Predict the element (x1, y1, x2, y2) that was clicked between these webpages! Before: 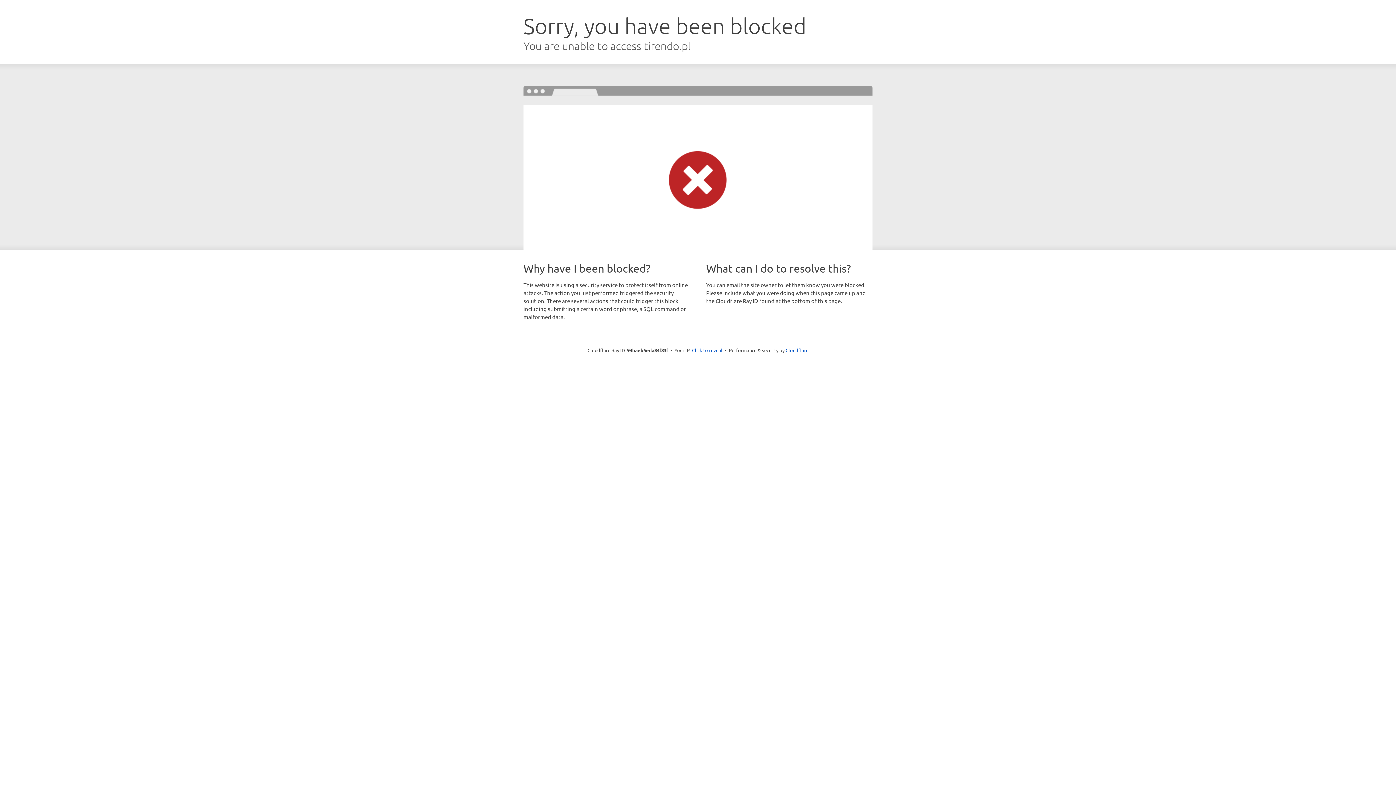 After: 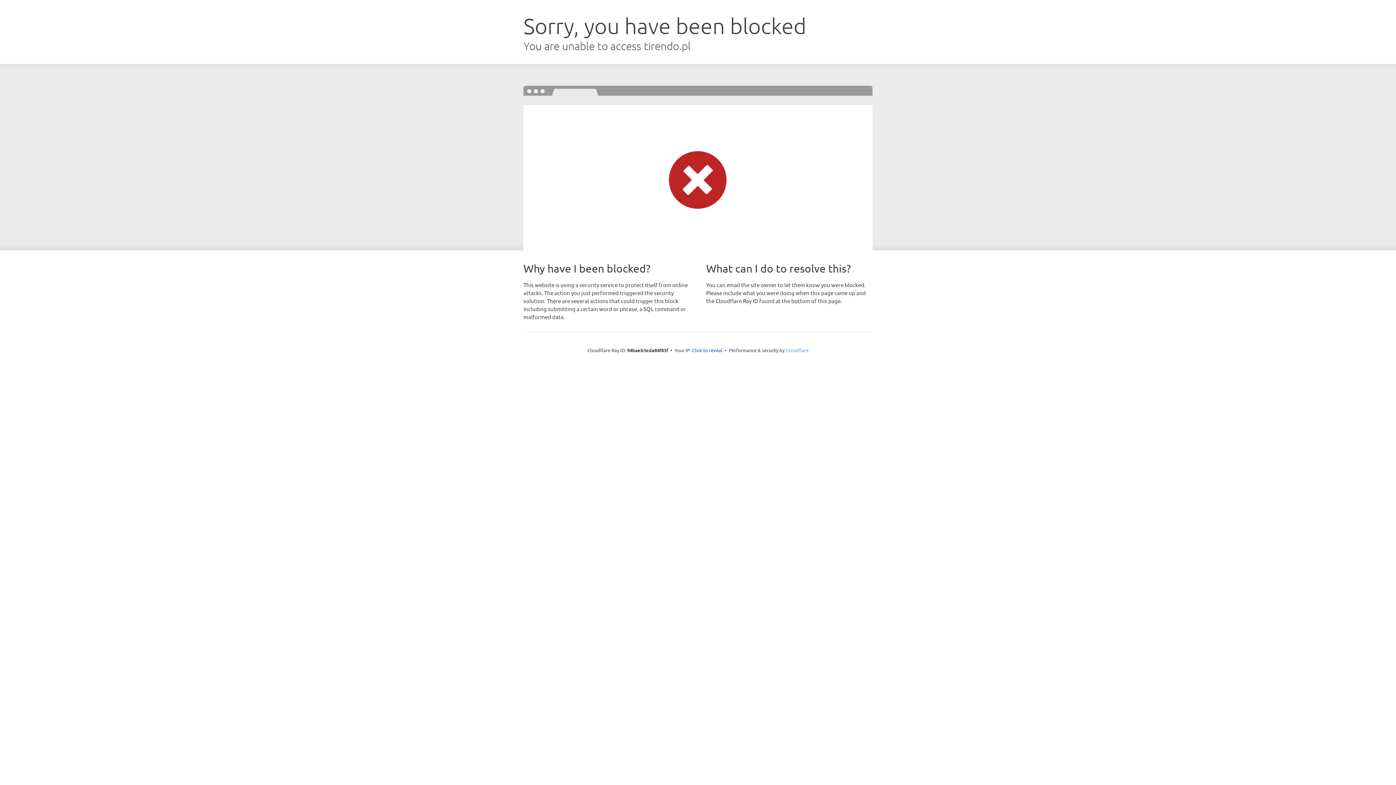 Action: label: Cloudflare bbox: (785, 347, 808, 353)